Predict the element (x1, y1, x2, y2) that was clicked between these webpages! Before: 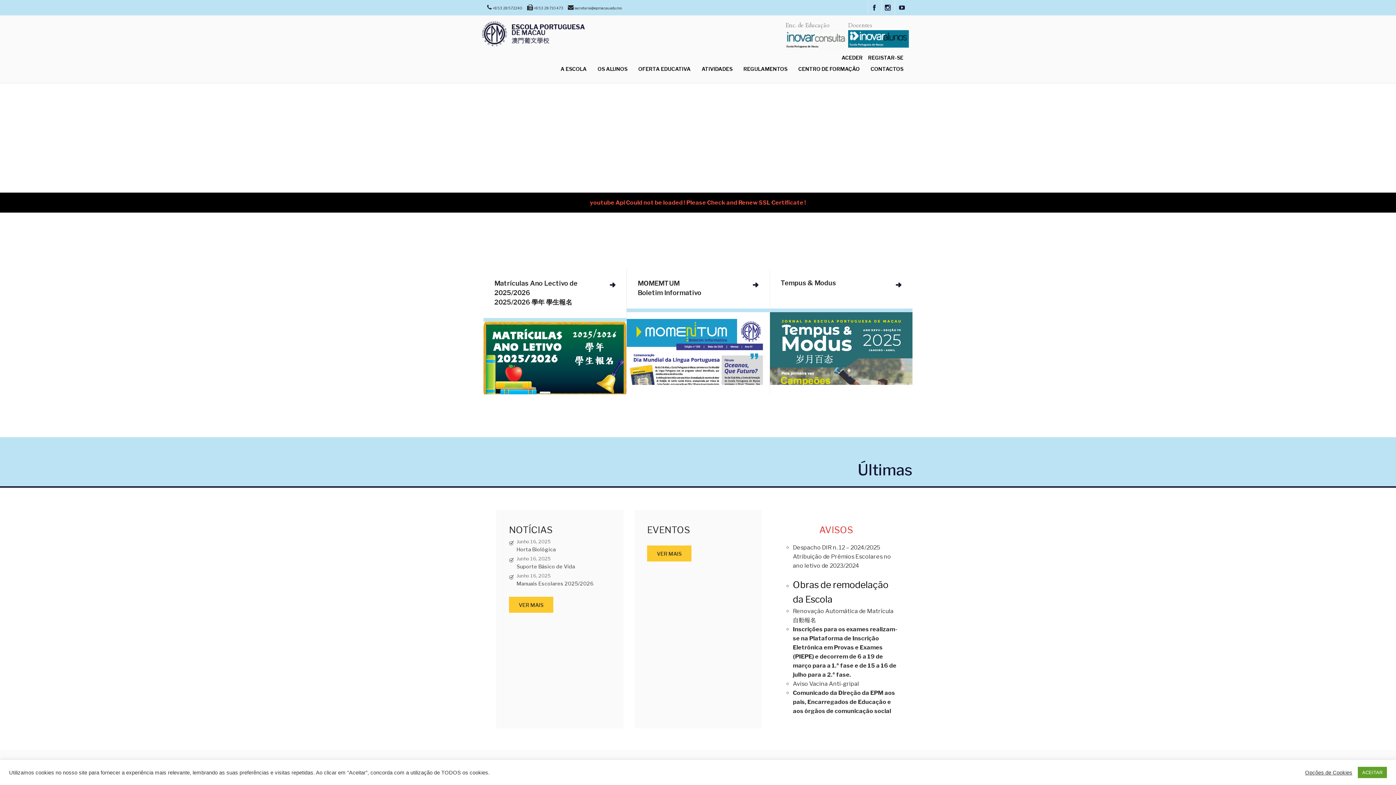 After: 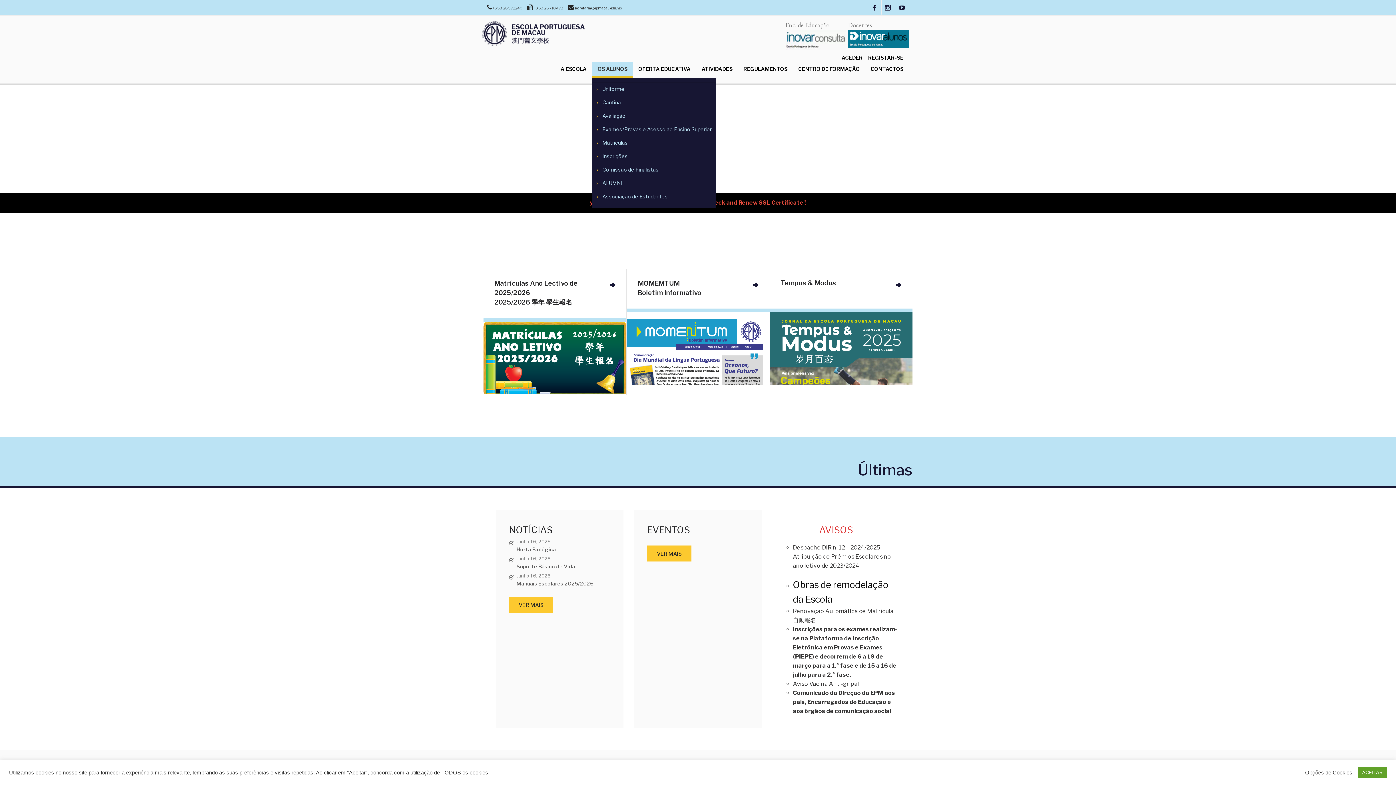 Action: label: OS ALUNOS bbox: (592, 61, 633, 77)